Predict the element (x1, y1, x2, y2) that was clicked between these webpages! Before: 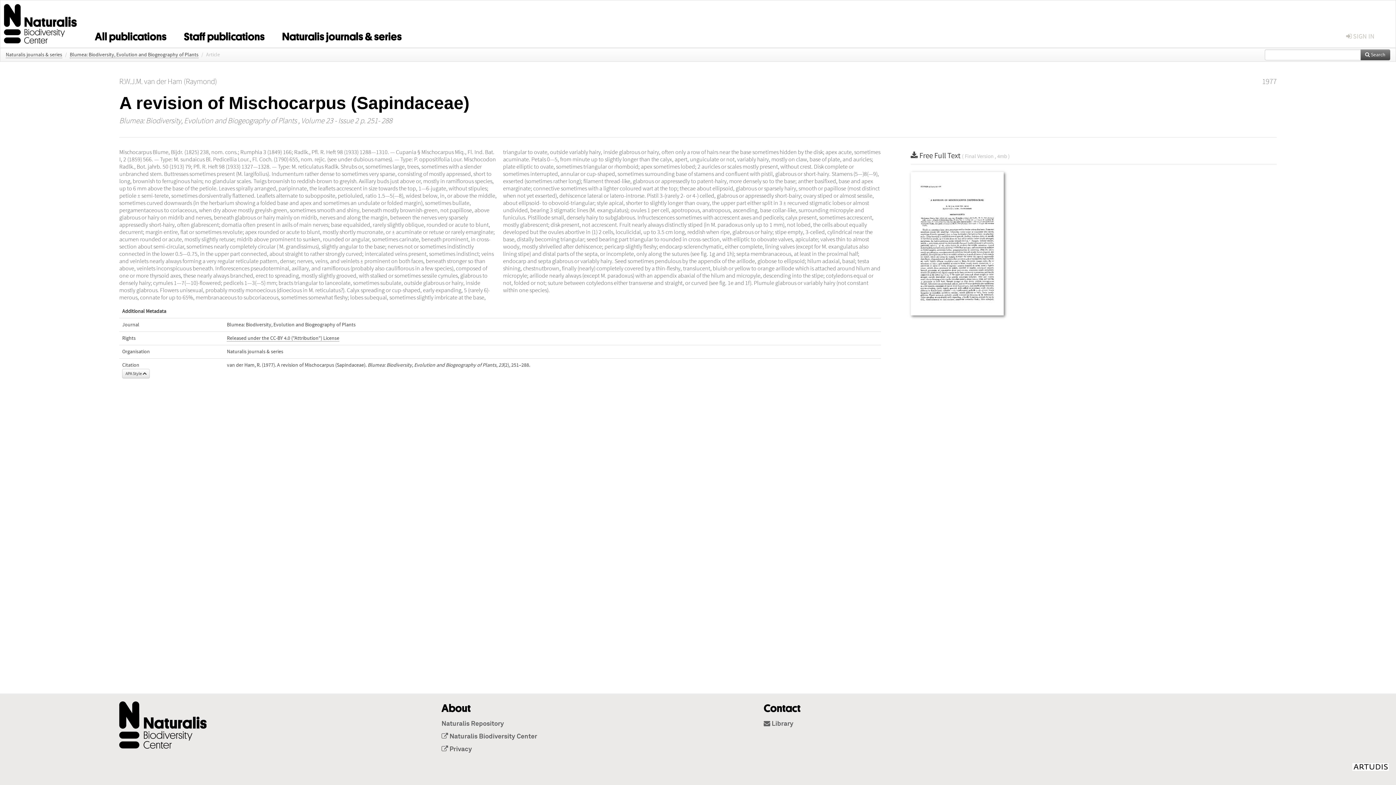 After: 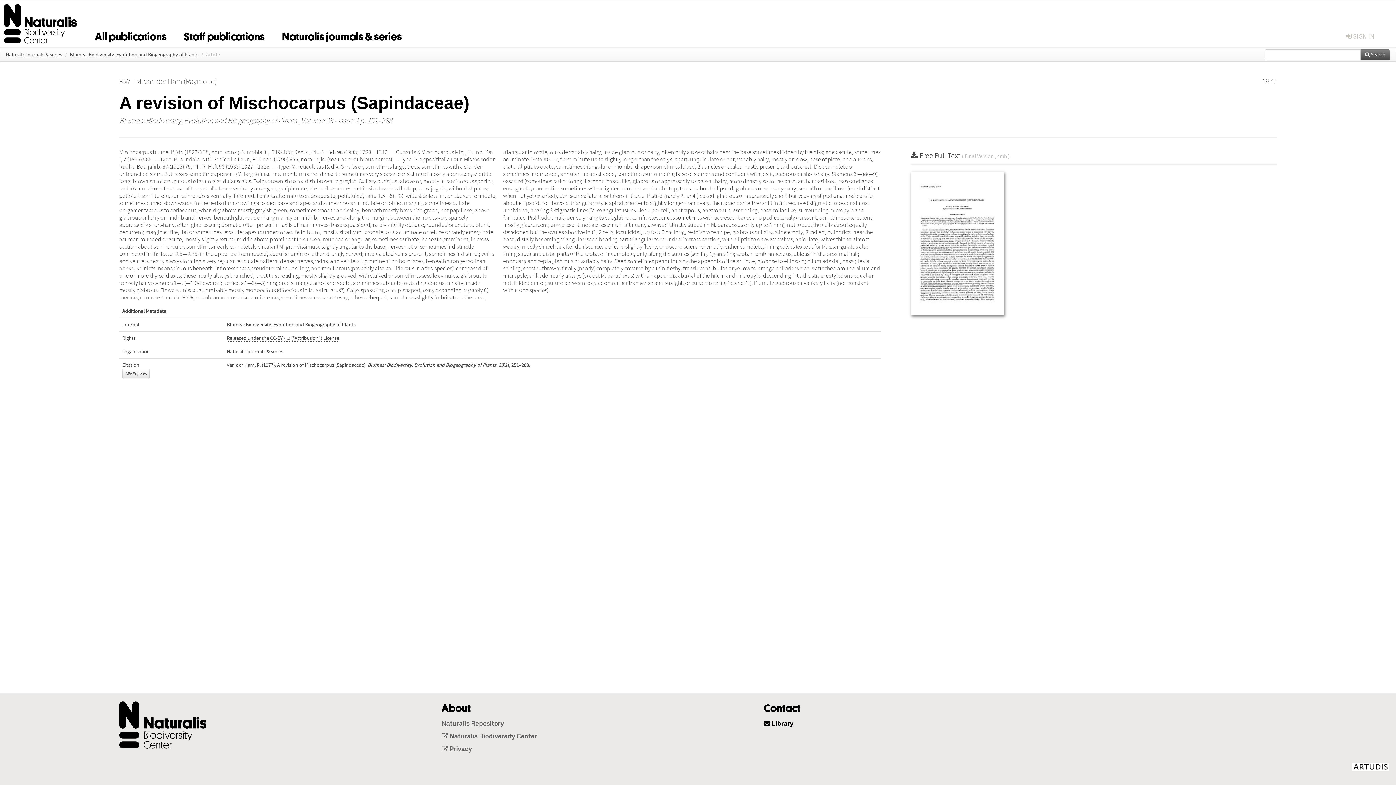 Action: label:  Library bbox: (763, 721, 793, 727)